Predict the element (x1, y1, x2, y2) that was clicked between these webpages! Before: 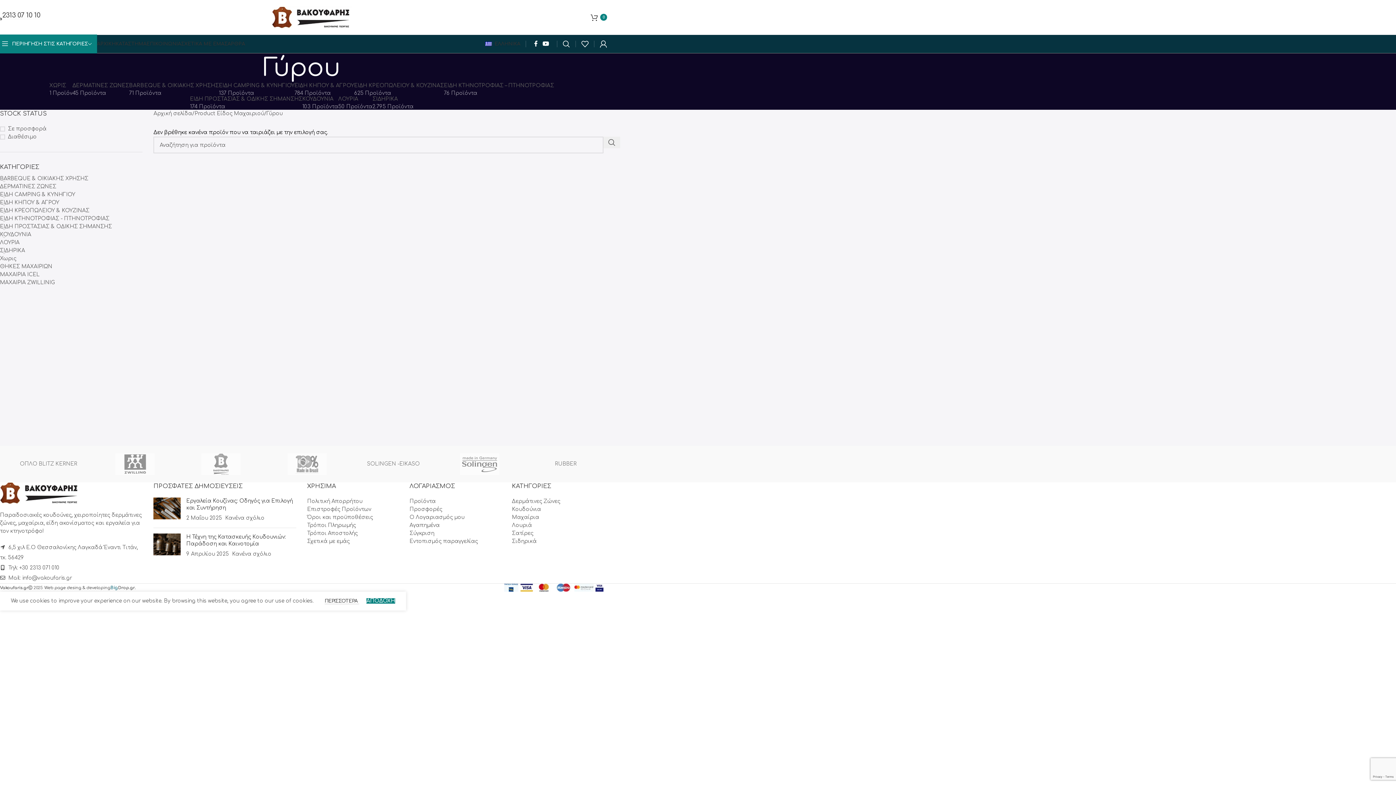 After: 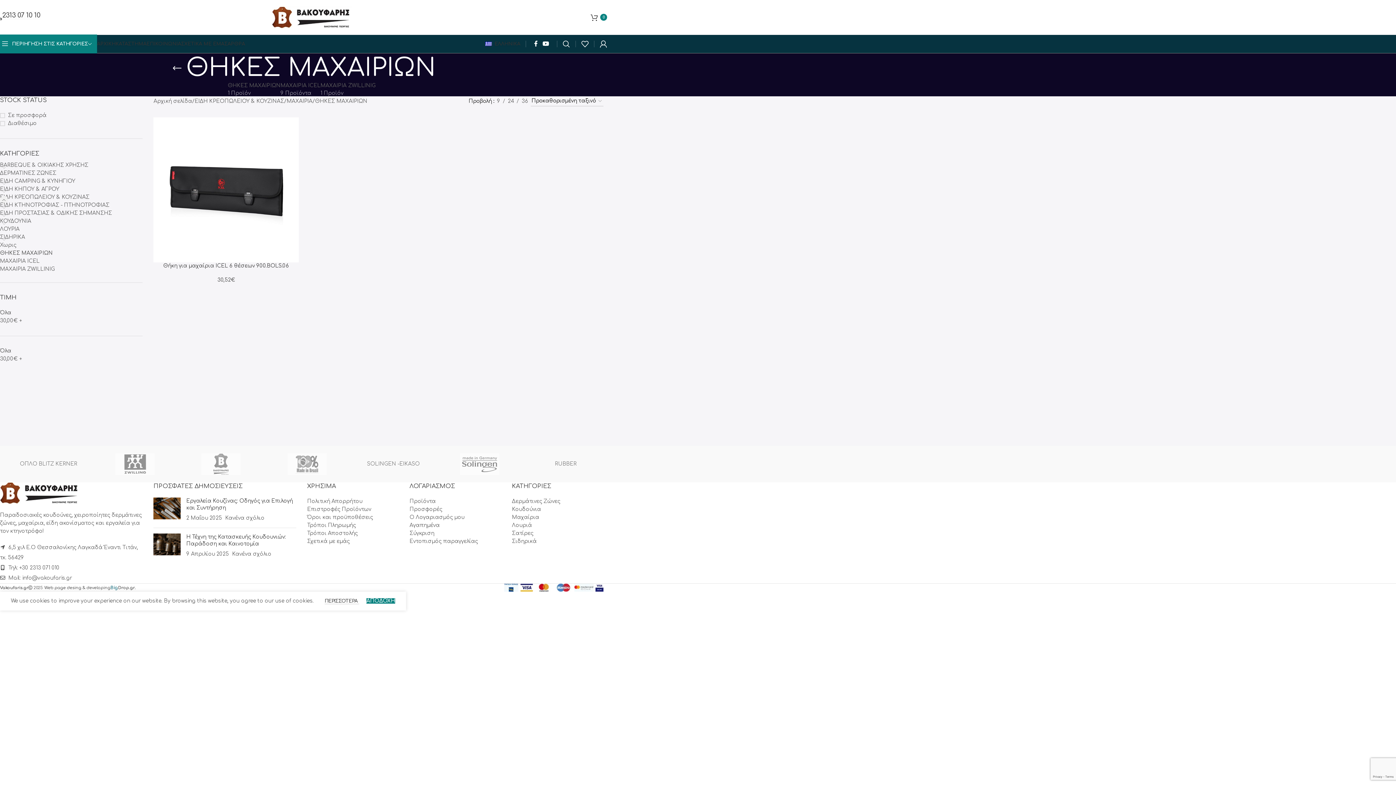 Action: bbox: (0, 262, 142, 270) label: ΘΗΚΕΣ ΜΑΧΑΙΡΙΩΝ